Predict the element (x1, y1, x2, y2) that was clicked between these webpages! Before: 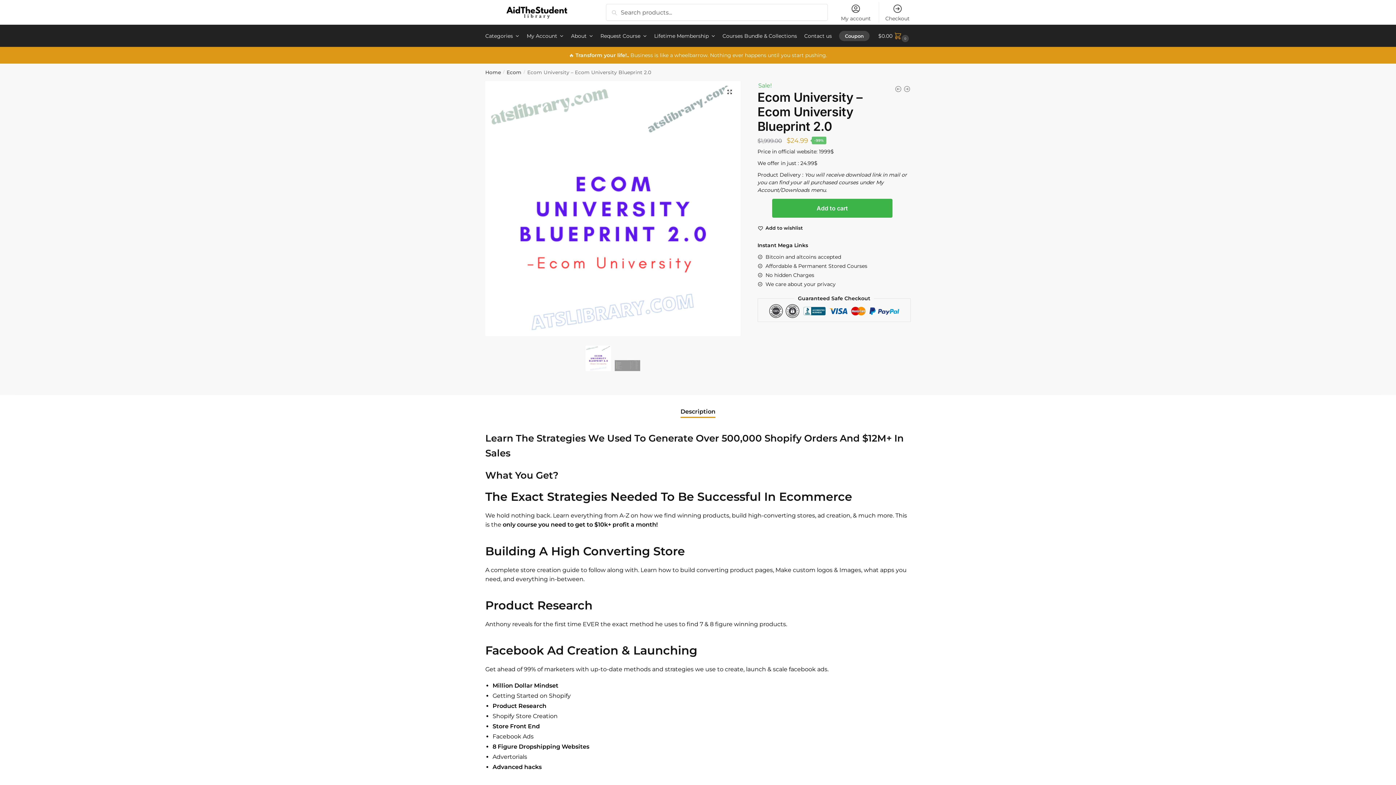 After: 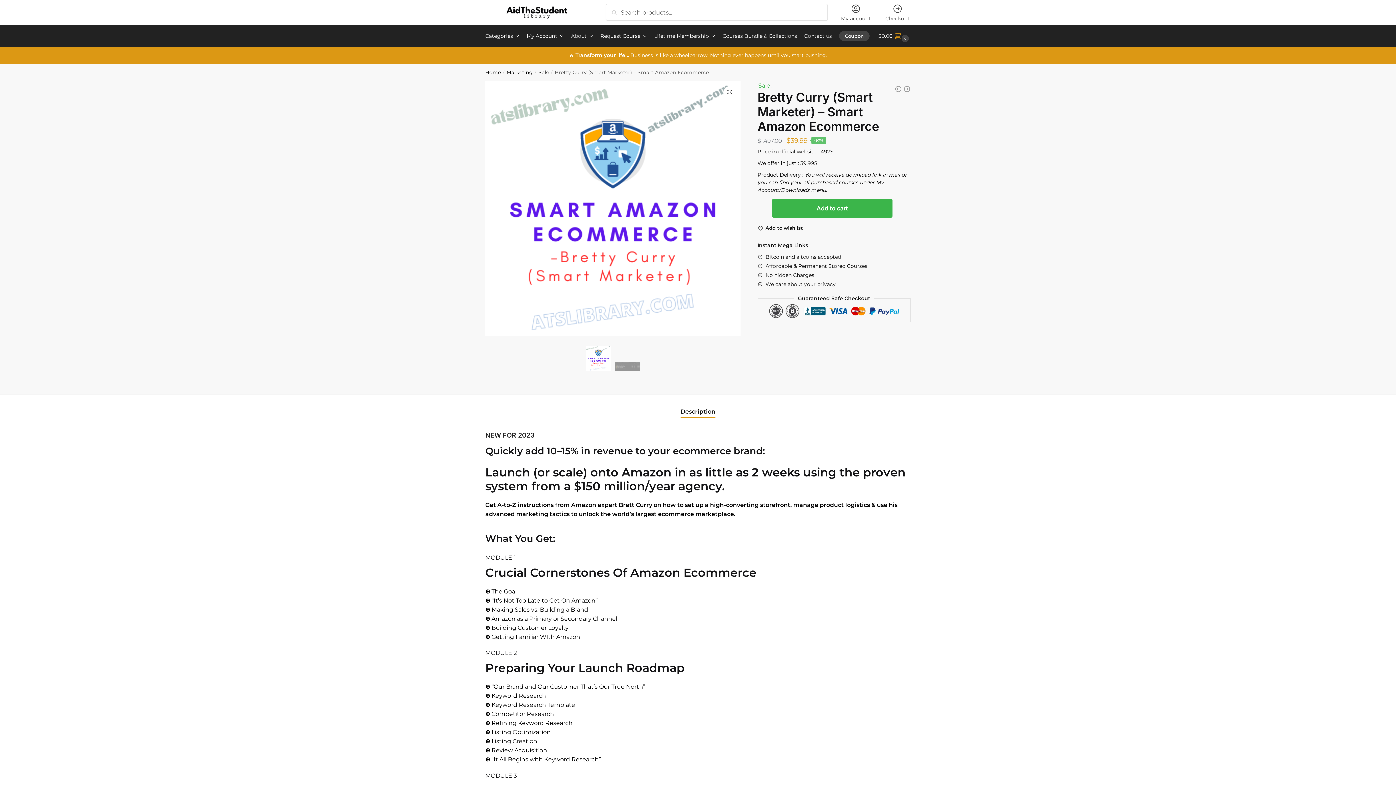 Action: label: Bretty Curry (Smart Marketer) – Smart Amazon Ecommerce bbox: (903, 85, 910, 92)